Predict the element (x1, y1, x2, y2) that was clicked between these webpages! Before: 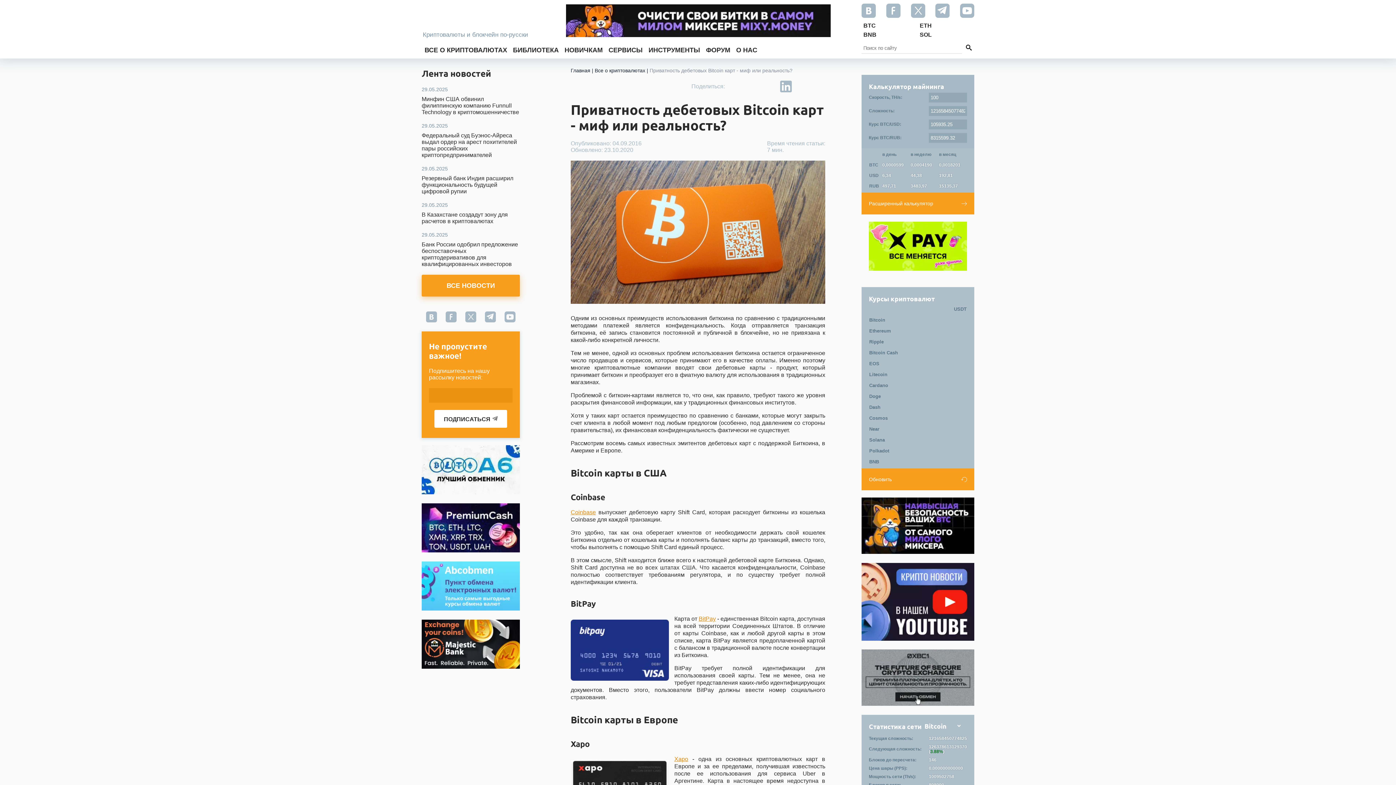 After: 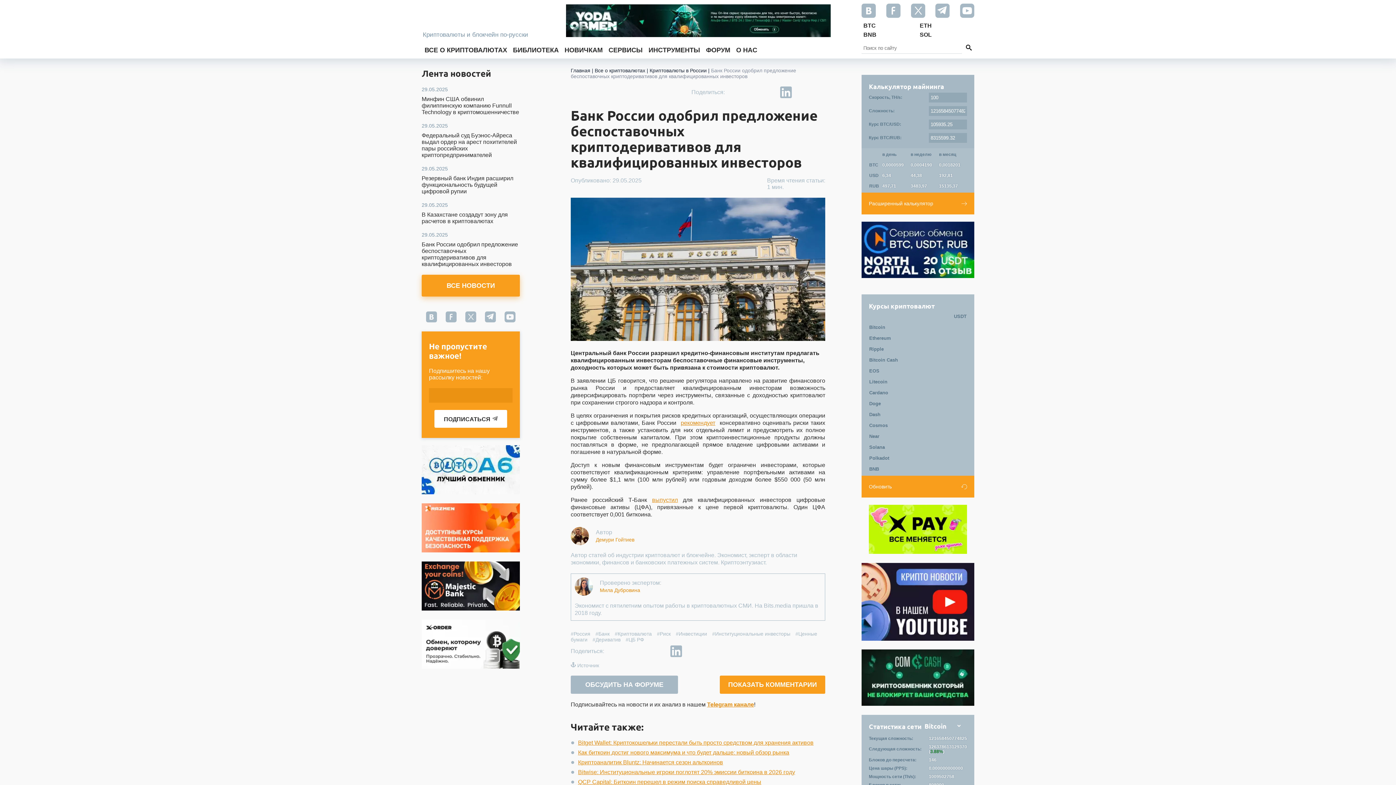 Action: bbox: (421, 232, 520, 267) label: 29.05.2025
Банк России одобрил предложение беспоставочных криптодеривативов для квалифицированных инвесторов